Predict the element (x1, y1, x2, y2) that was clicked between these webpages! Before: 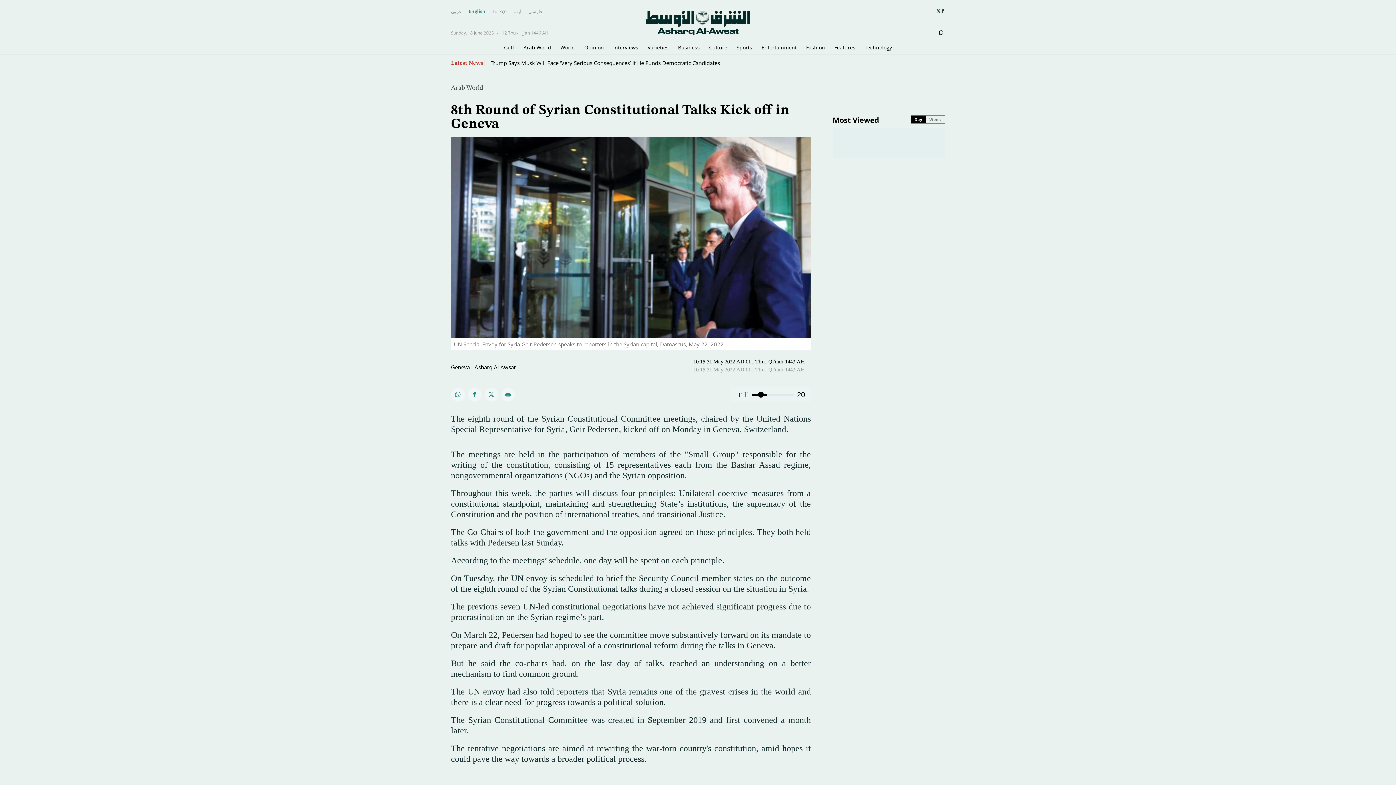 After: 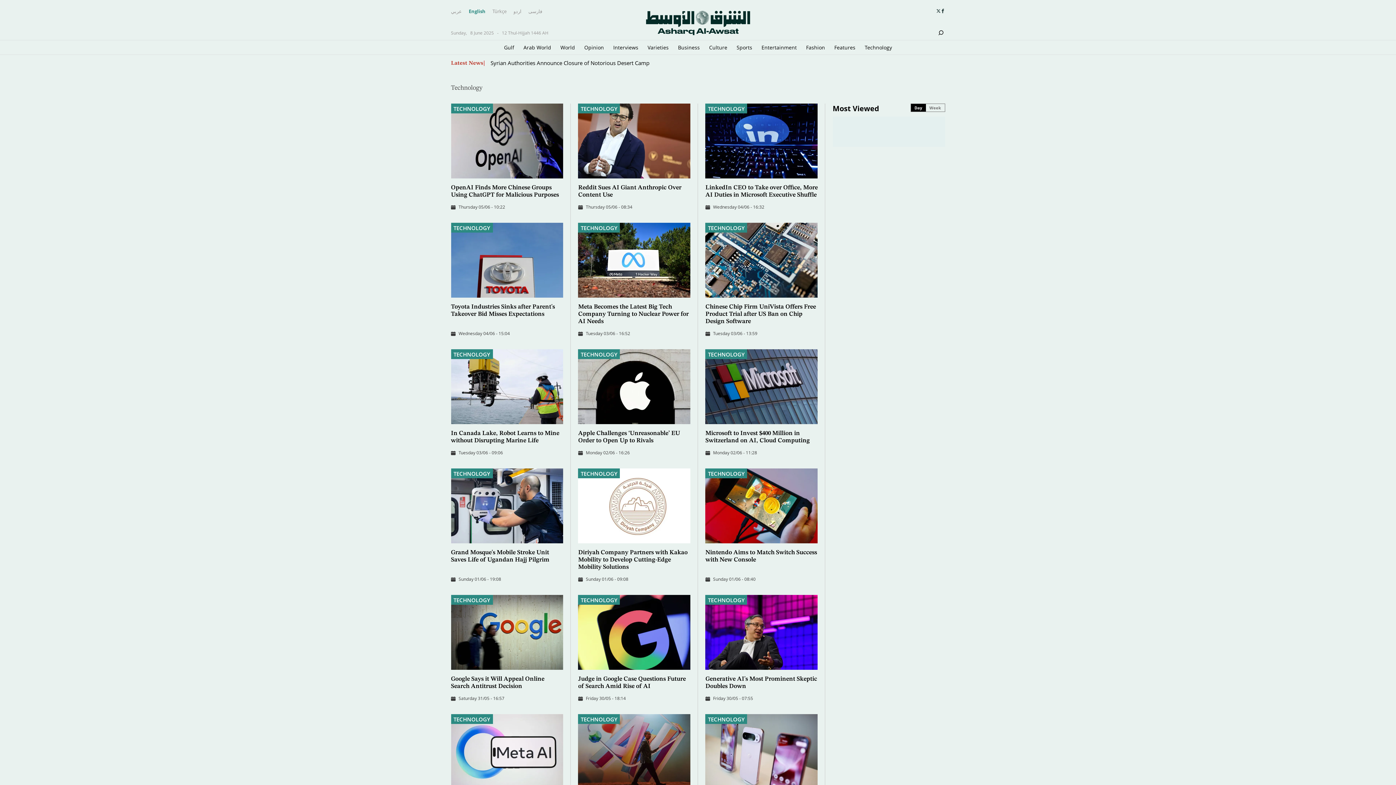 Action: label: Technology bbox: (864, 40, 892, 54)